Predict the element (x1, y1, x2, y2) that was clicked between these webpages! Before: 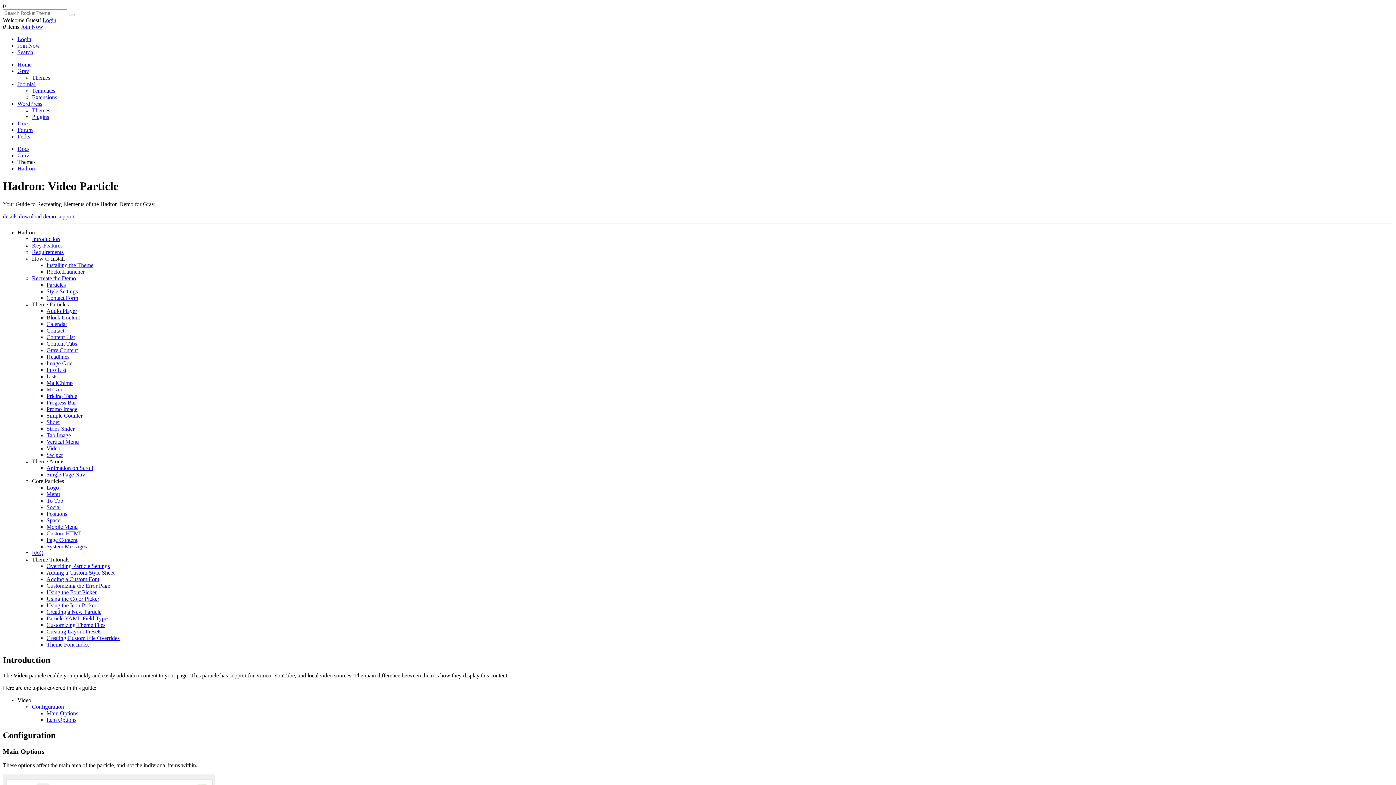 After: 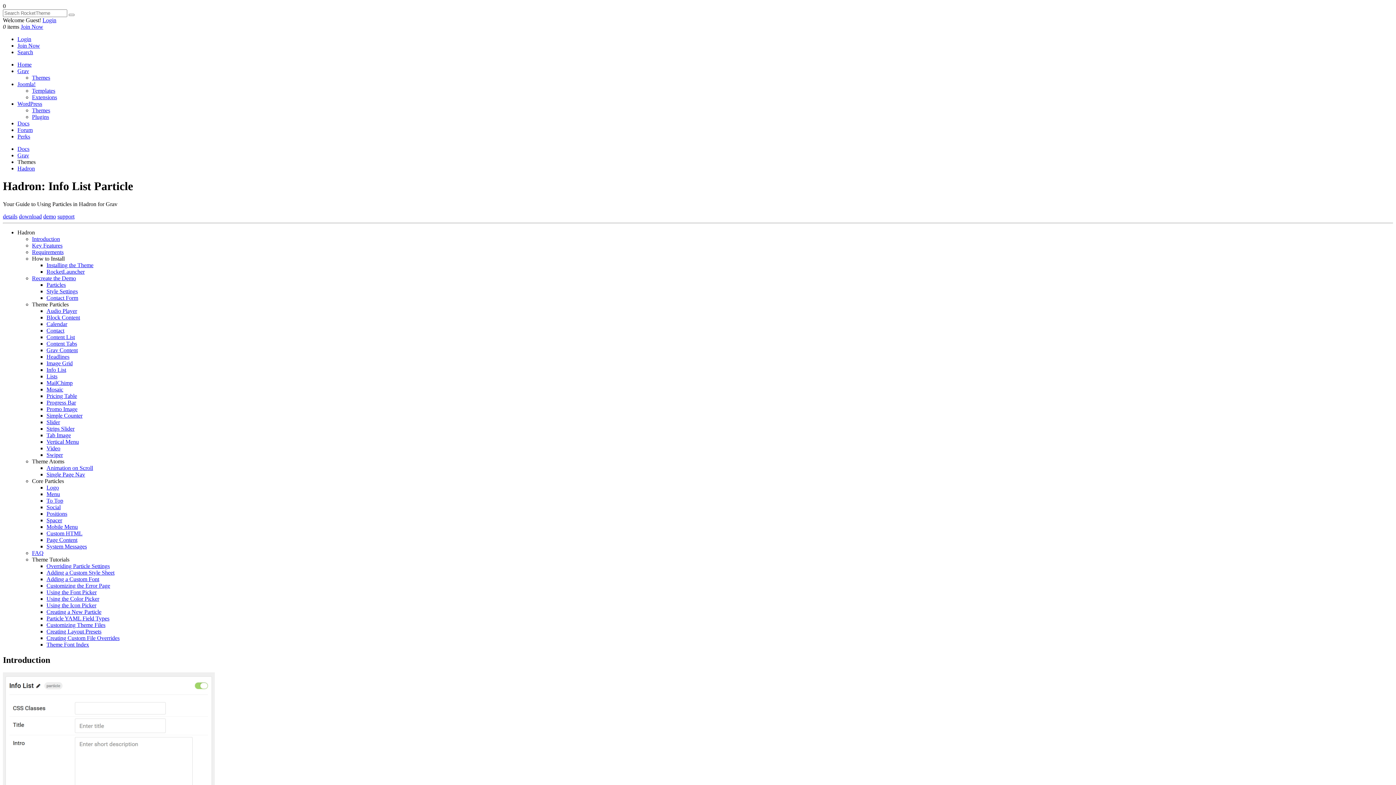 Action: bbox: (46, 366, 66, 373) label: Info List